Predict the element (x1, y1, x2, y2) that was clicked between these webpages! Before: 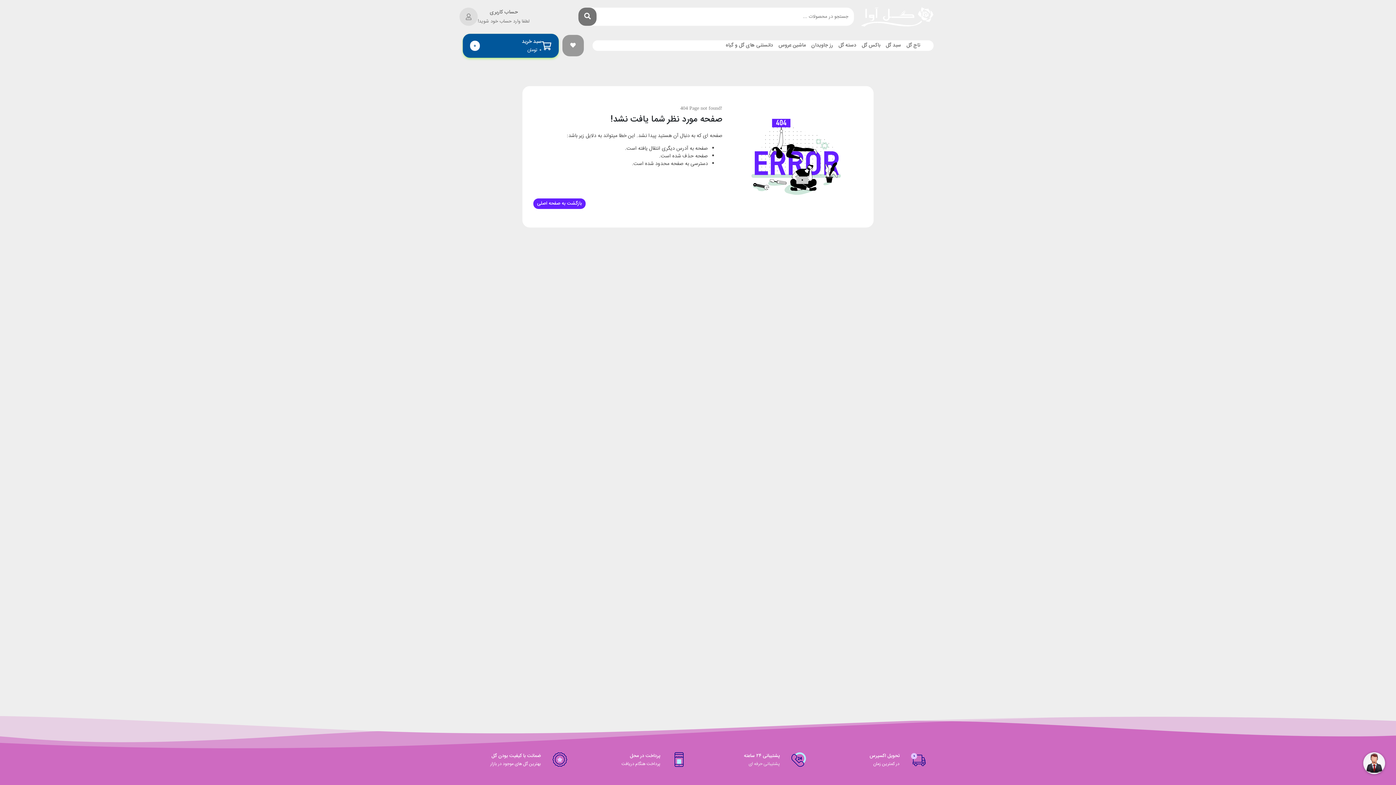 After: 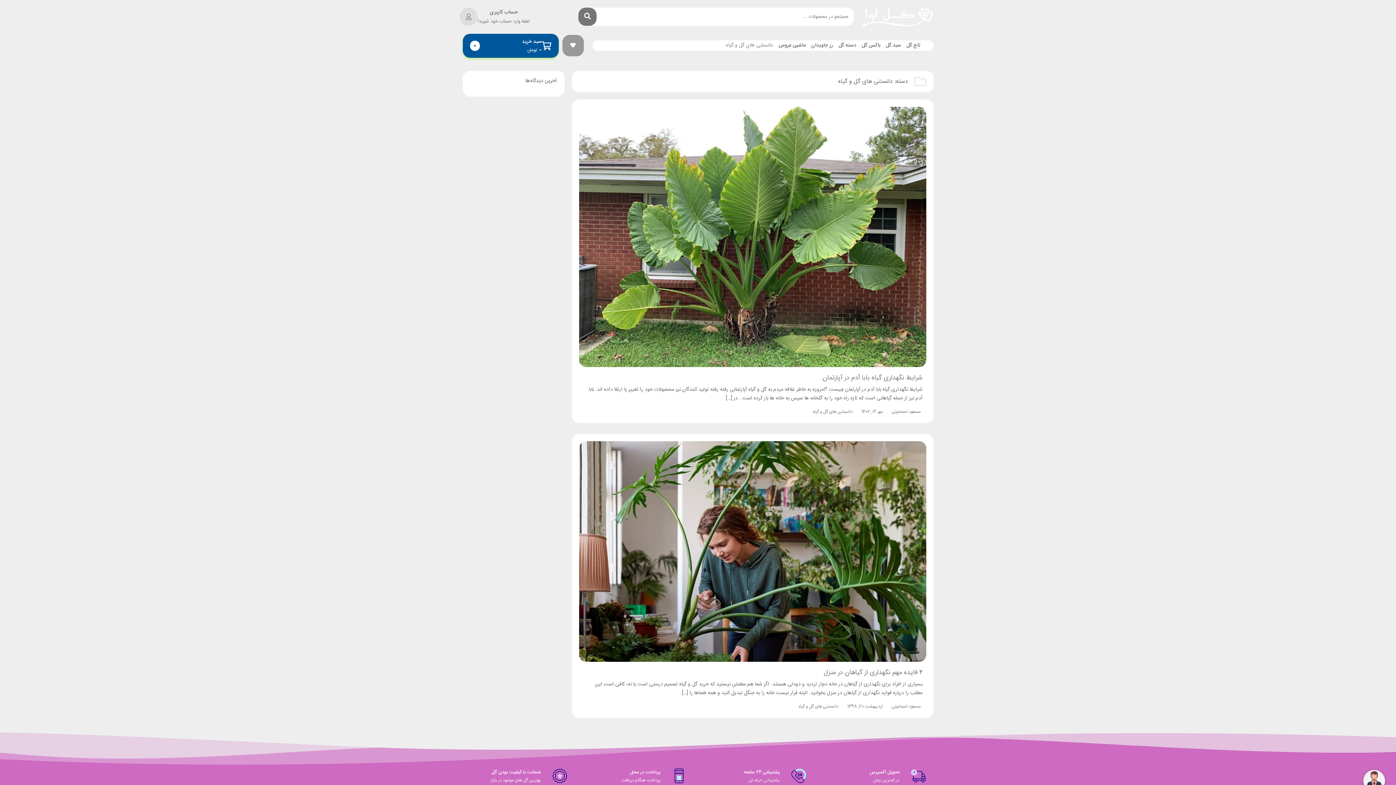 Action: label: دانستنی های گل و گیاه bbox: (726, 41, 773, 49)